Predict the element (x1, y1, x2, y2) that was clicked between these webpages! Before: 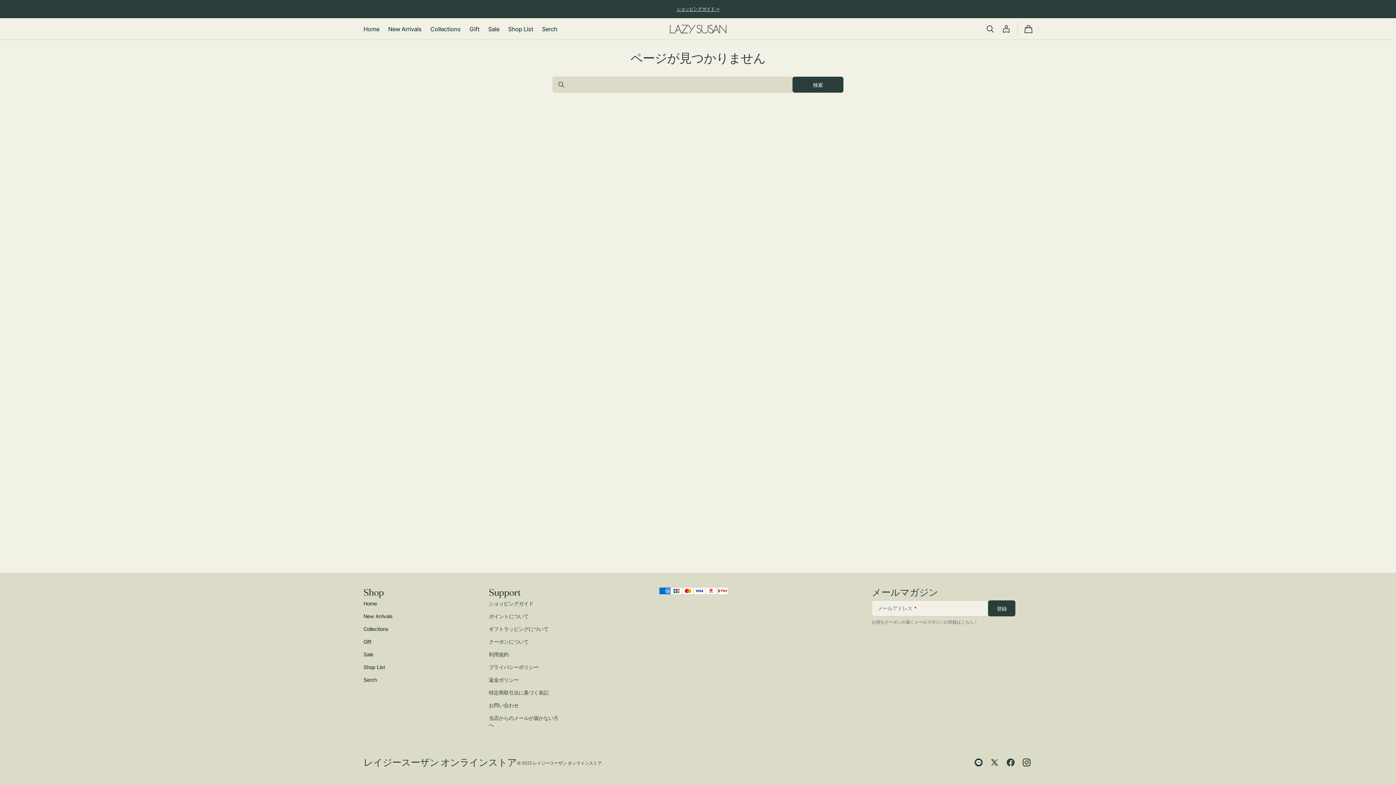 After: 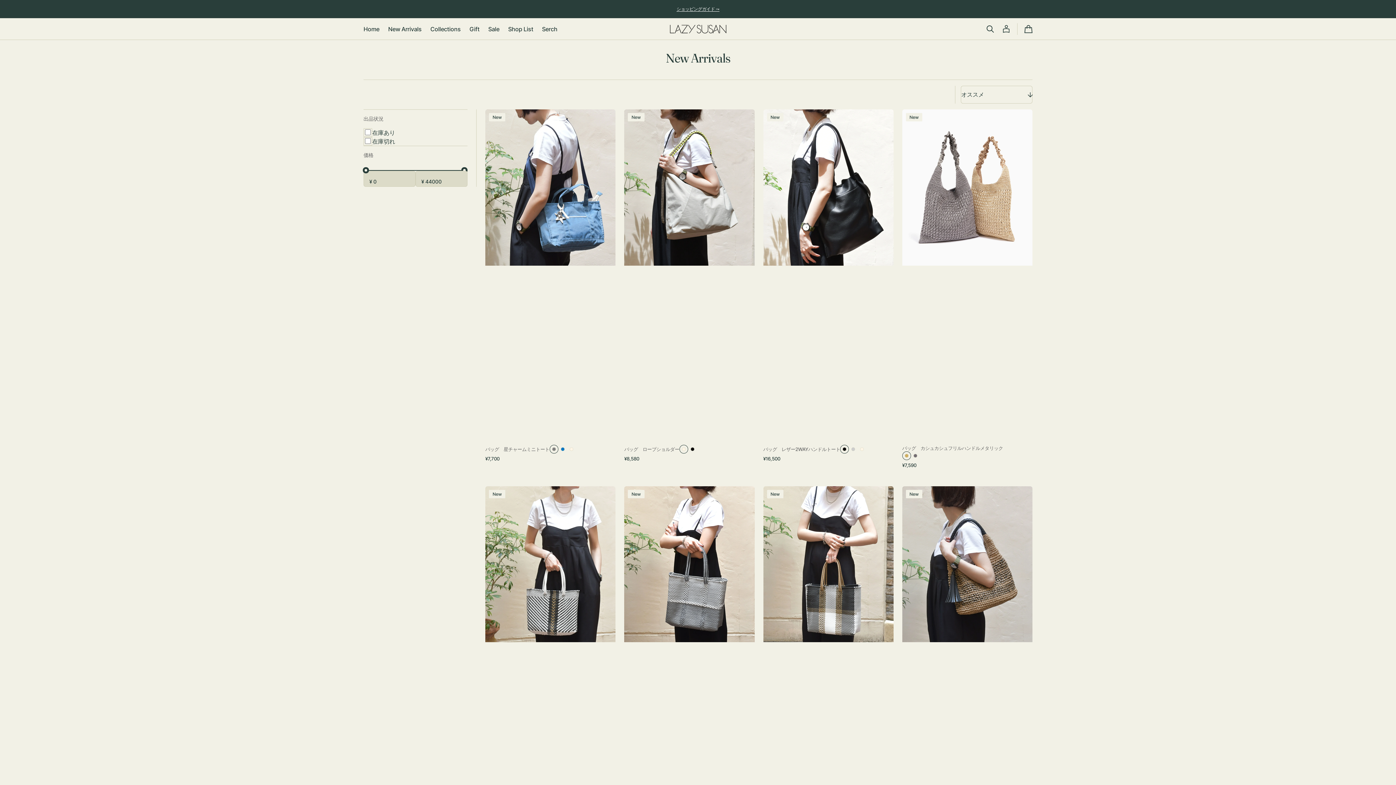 Action: bbox: (383, 18, 426, 40) label: New Arrivals